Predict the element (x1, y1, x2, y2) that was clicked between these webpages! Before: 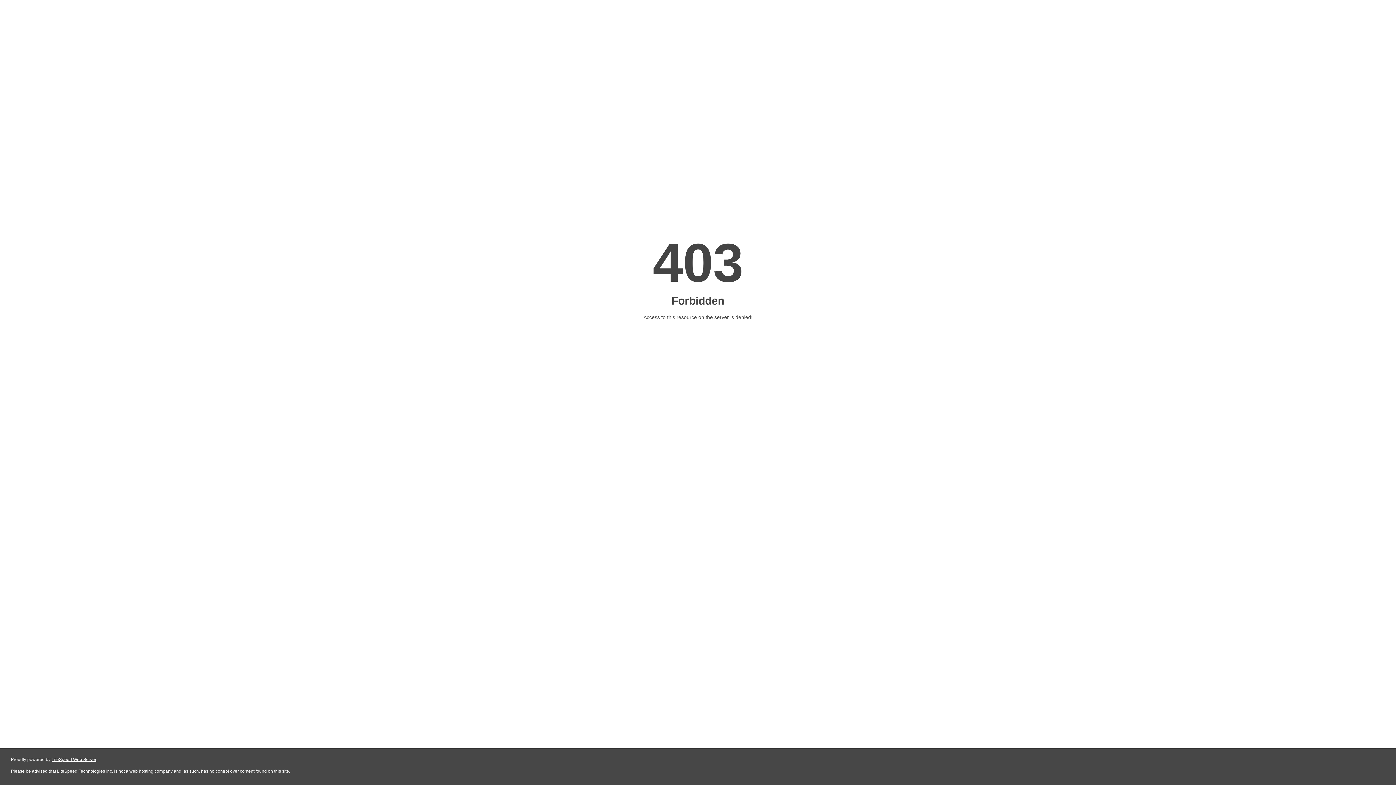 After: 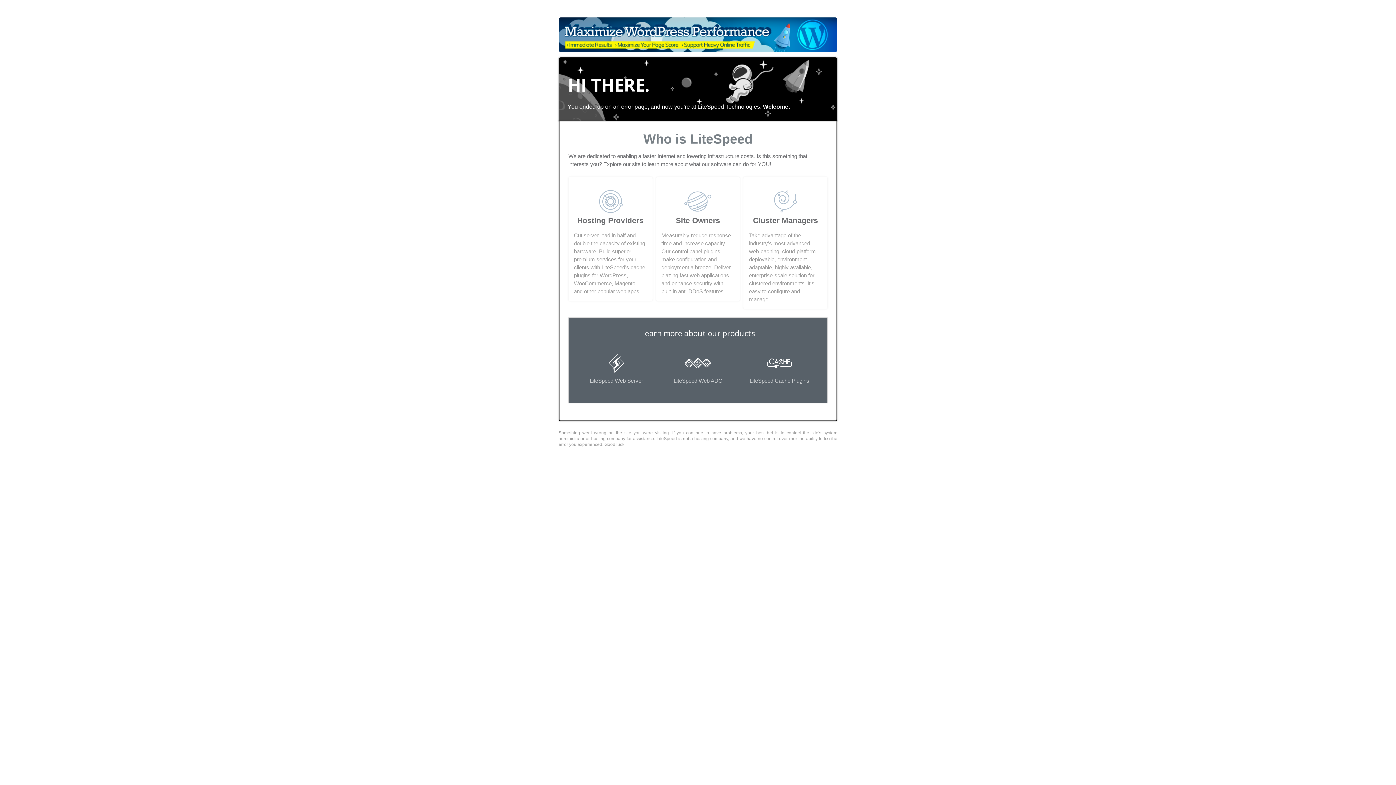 Action: label: LiteSpeed Web Server bbox: (51, 757, 96, 762)